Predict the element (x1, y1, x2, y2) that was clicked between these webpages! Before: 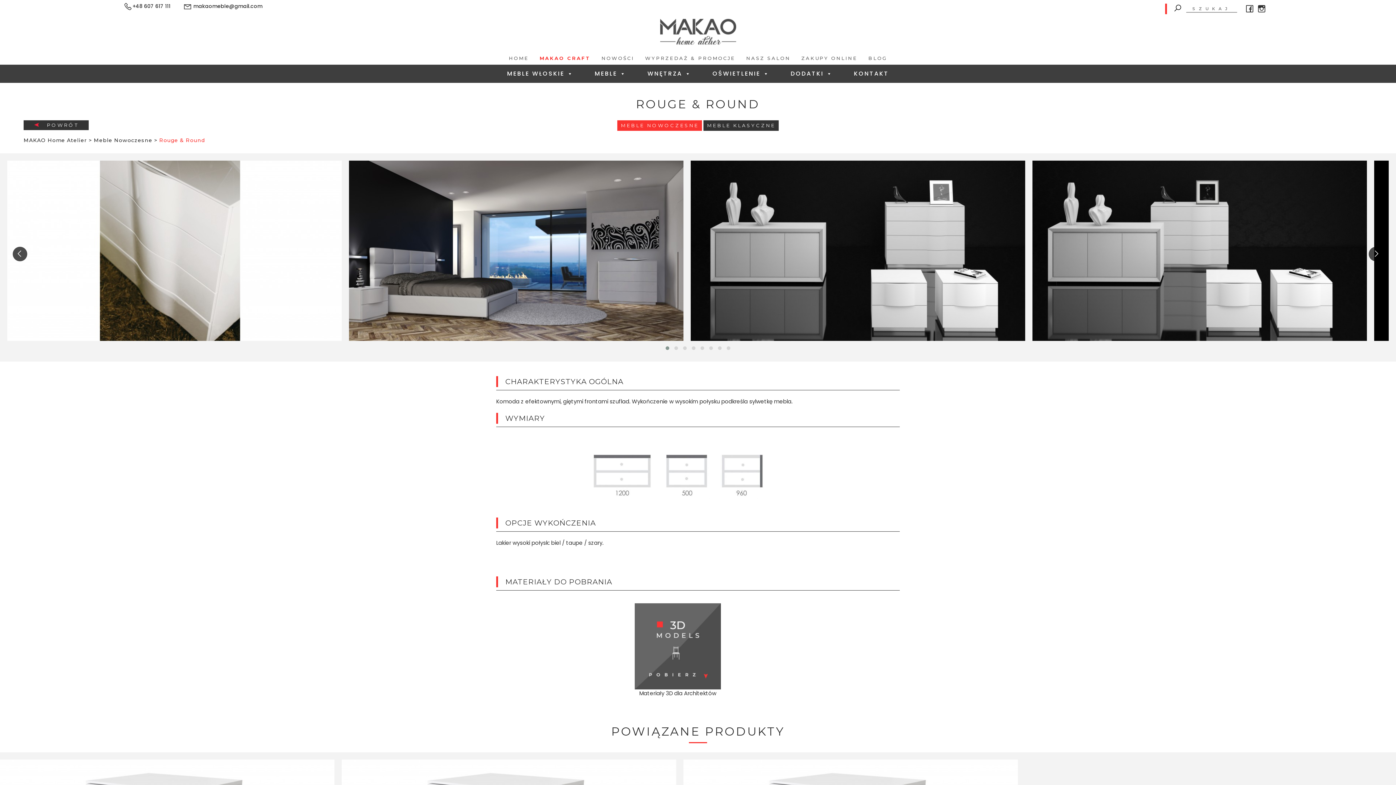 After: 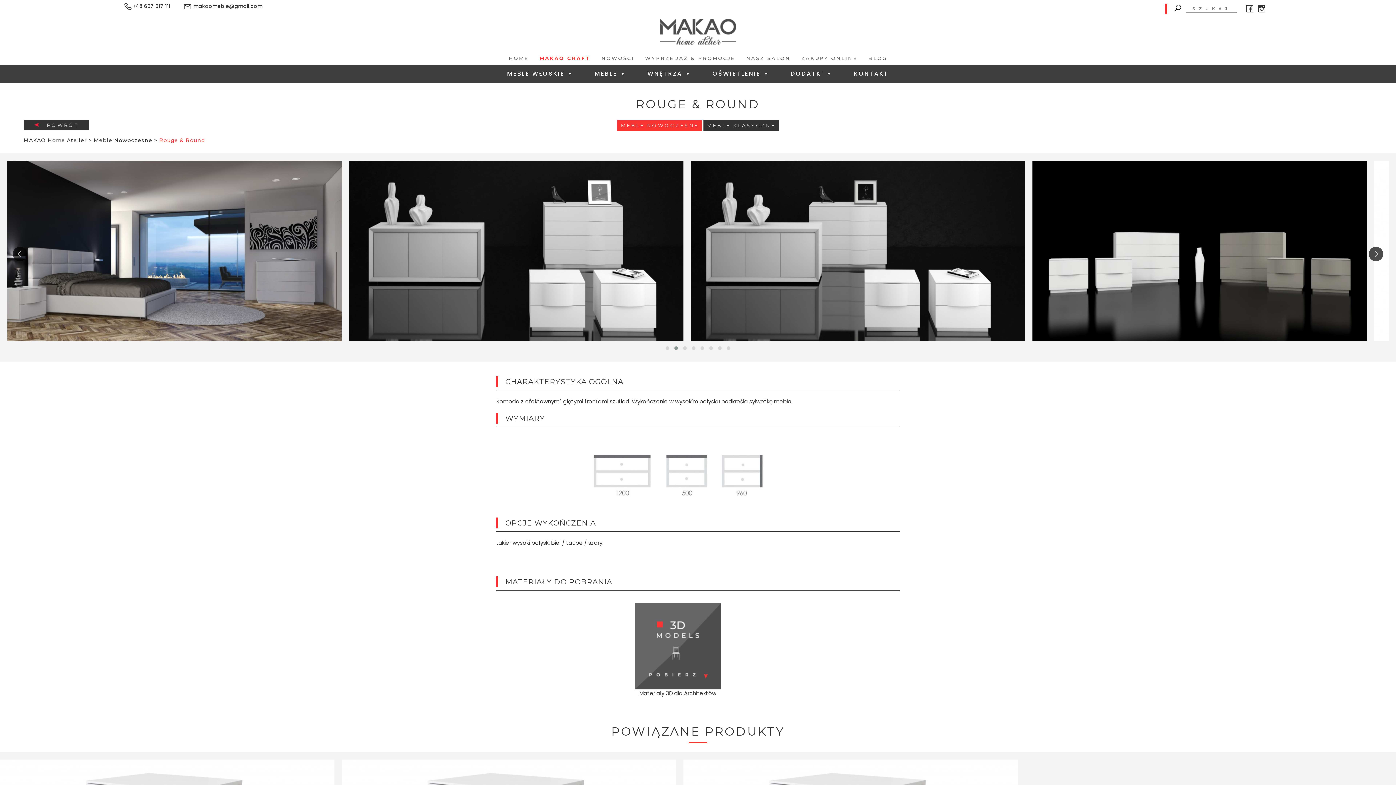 Action: bbox: (672, 344, 680, 352)